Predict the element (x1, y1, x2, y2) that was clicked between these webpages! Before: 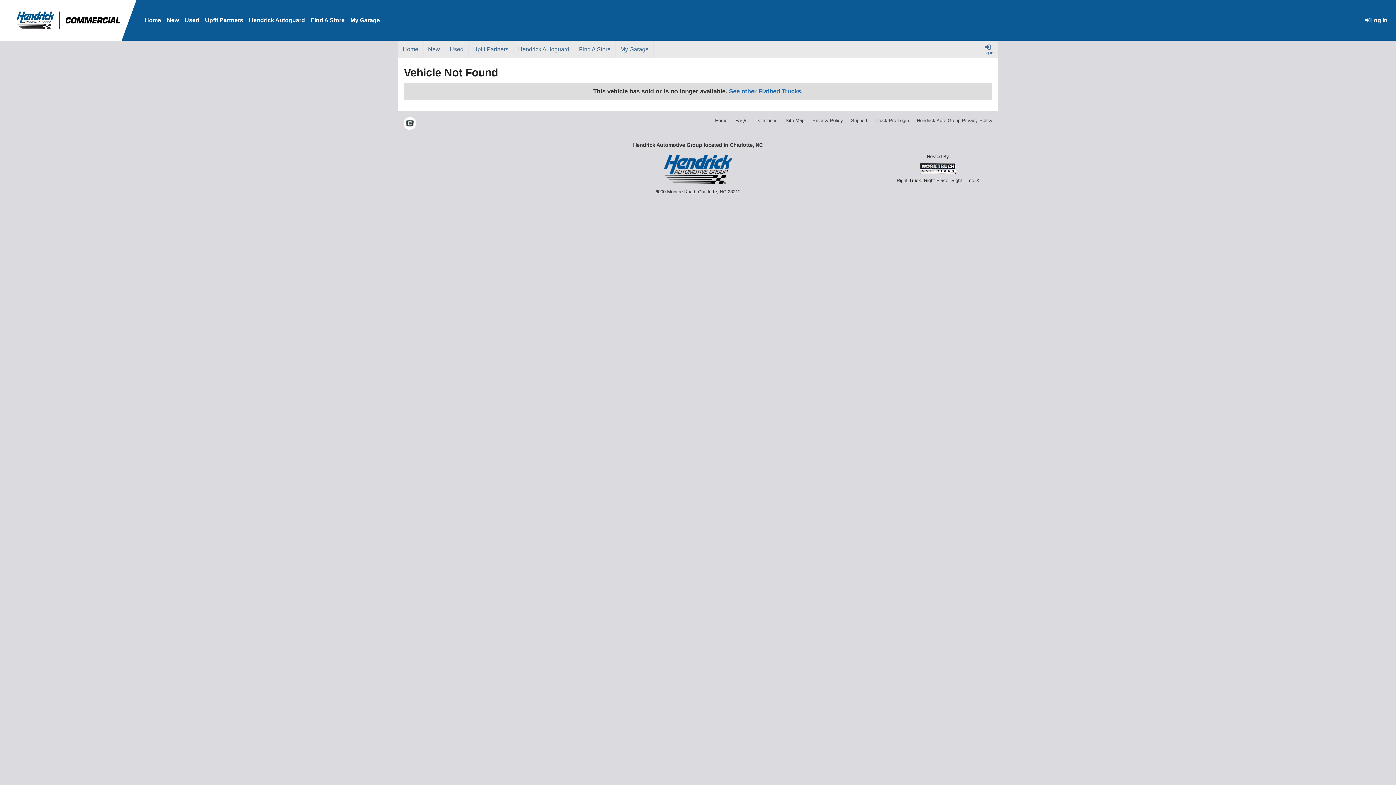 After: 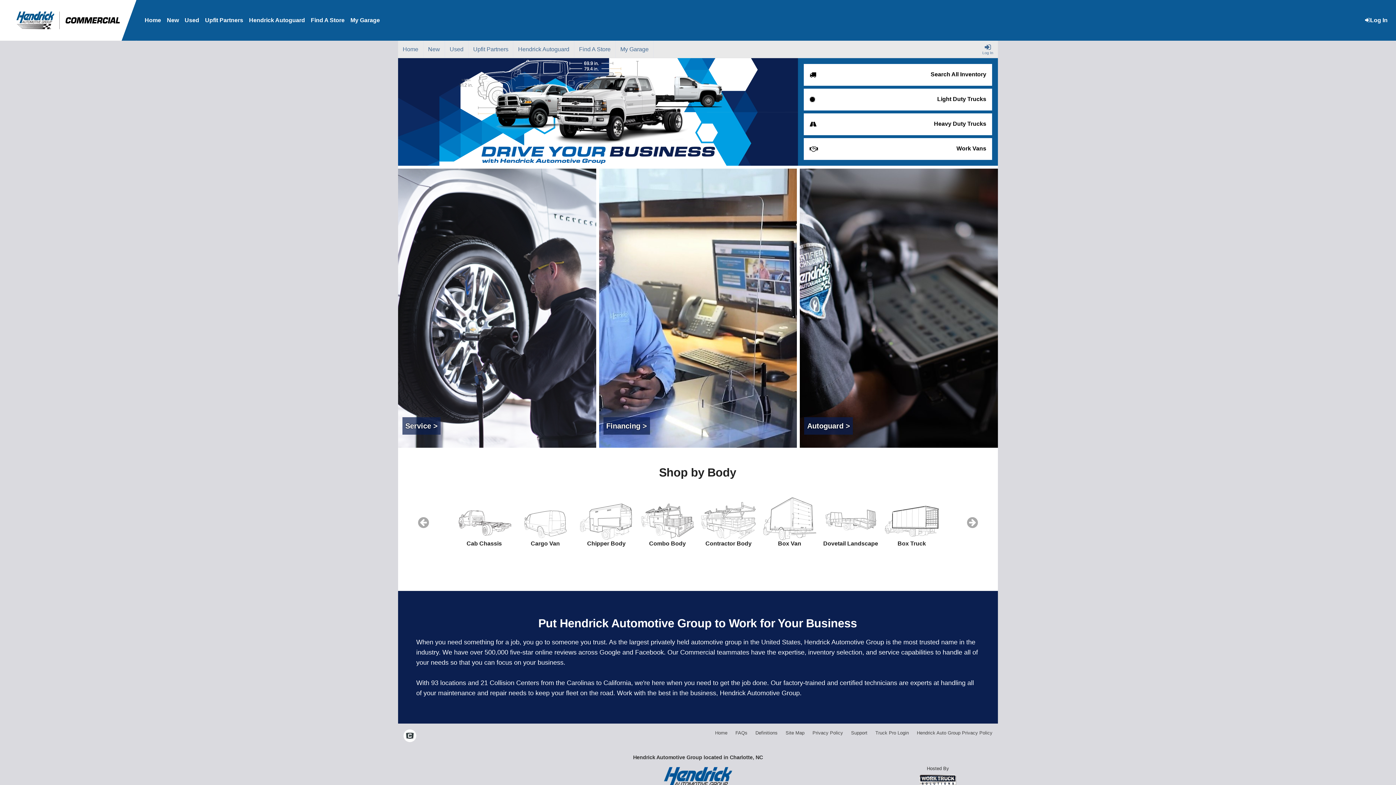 Action: bbox: (715, 117, 727, 124) label: Home